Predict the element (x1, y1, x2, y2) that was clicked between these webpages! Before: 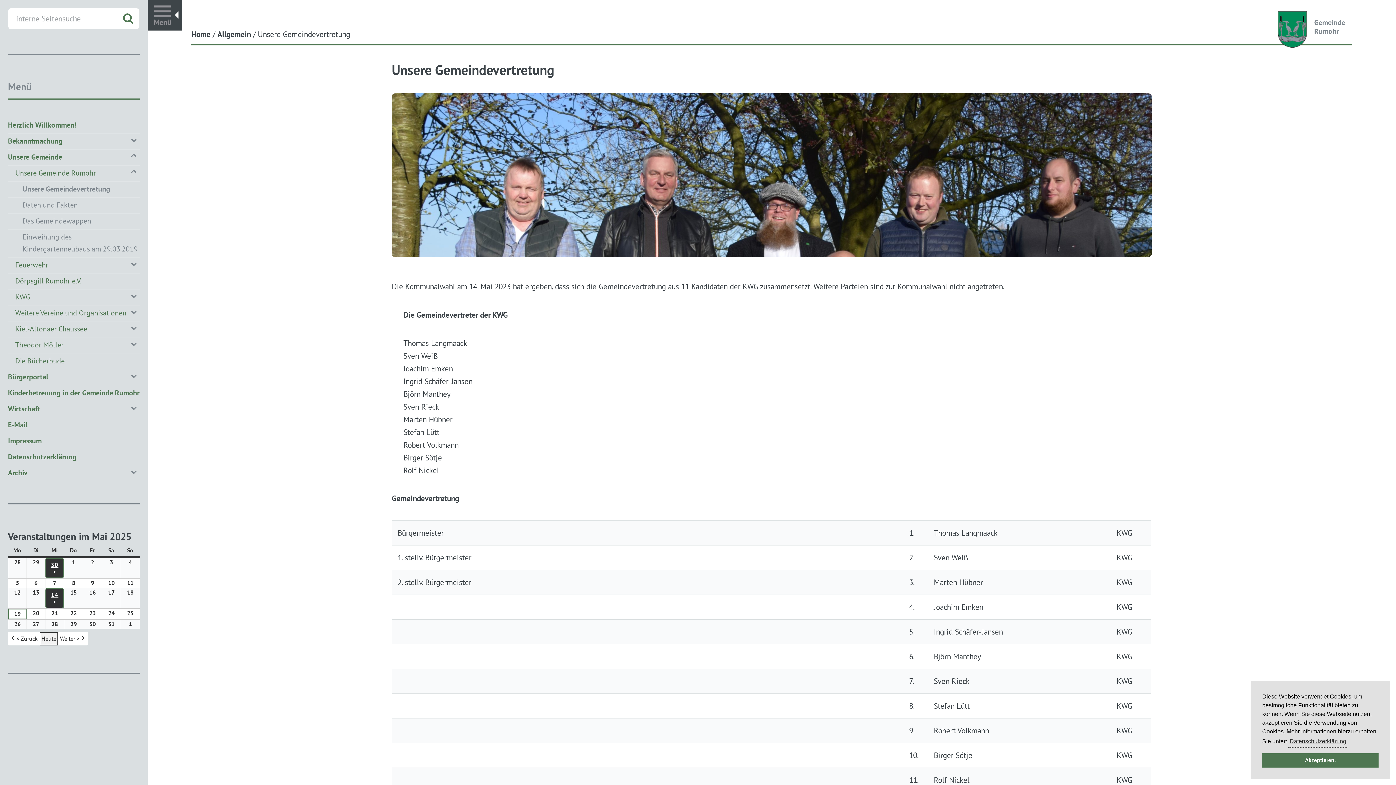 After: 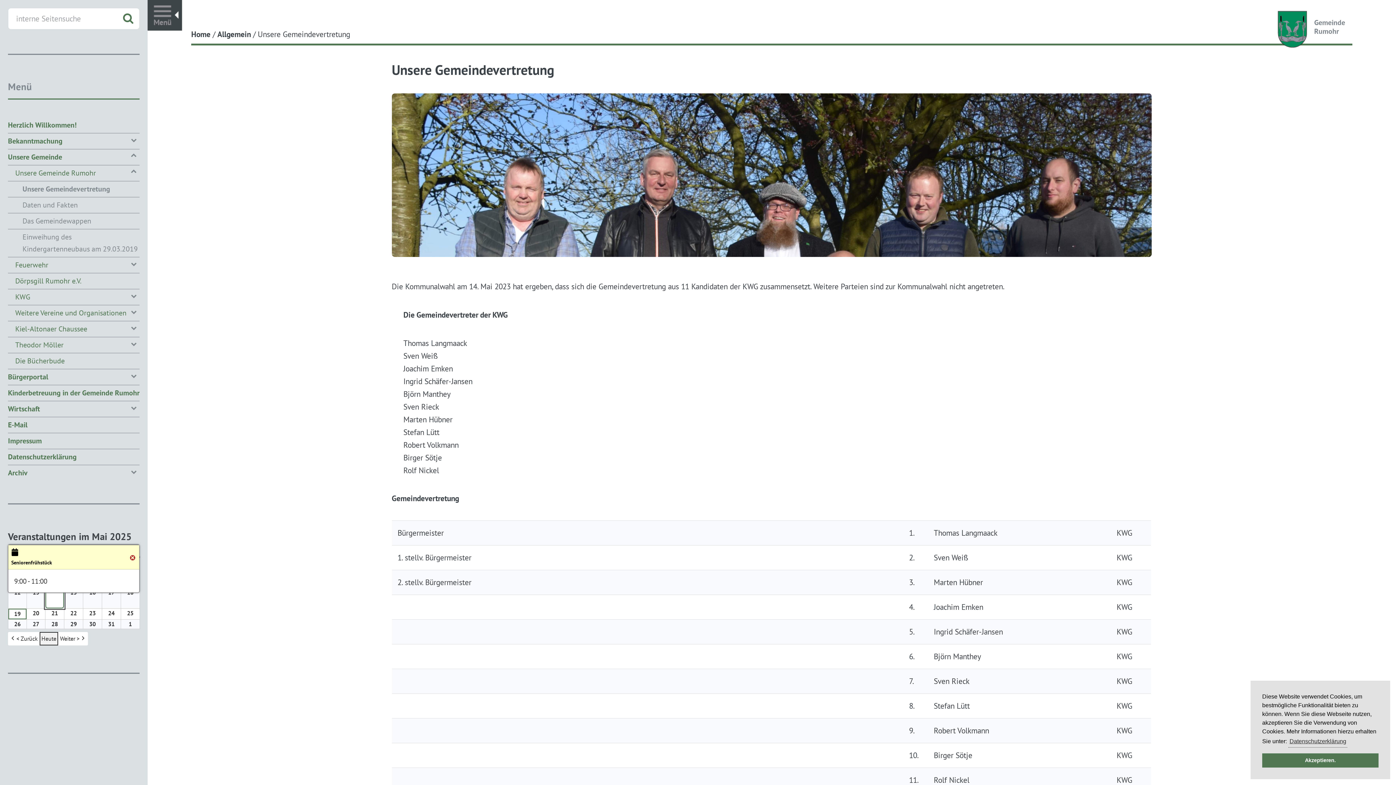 Action: label: 14
14. MAI 2025
●
(1 VERANSTALTUNG) bbox: (45, 588, 64, 608)